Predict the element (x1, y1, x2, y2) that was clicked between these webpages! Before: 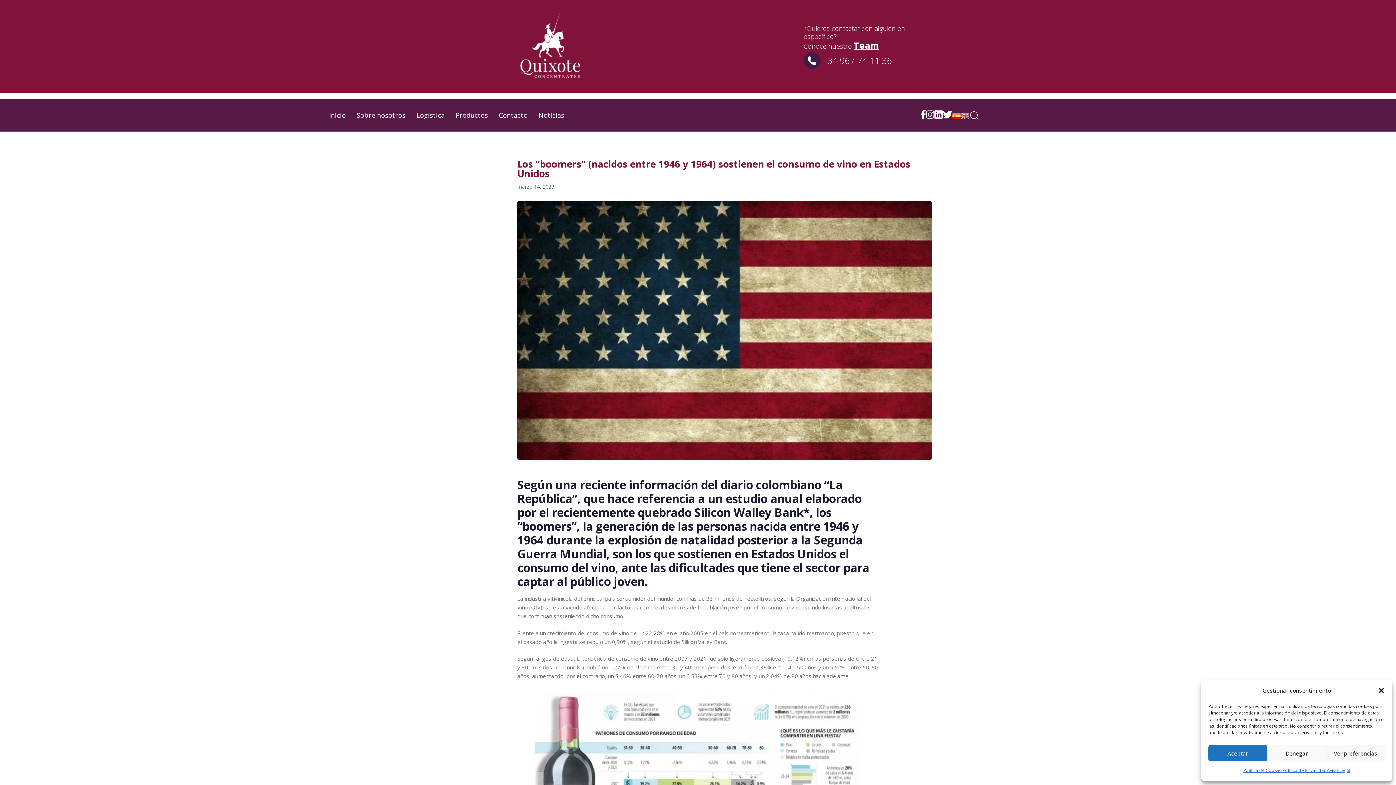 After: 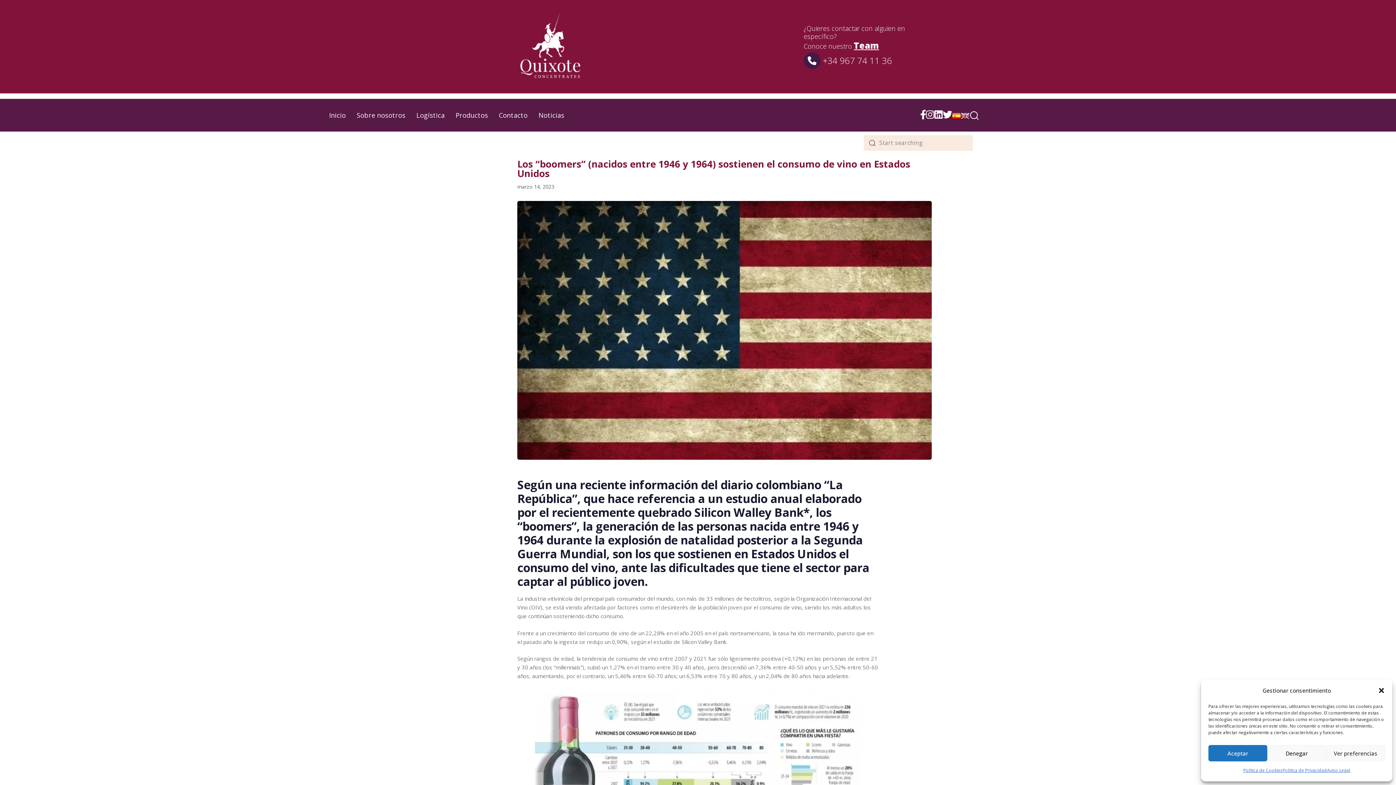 Action: bbox: (969, 110, 978, 119)